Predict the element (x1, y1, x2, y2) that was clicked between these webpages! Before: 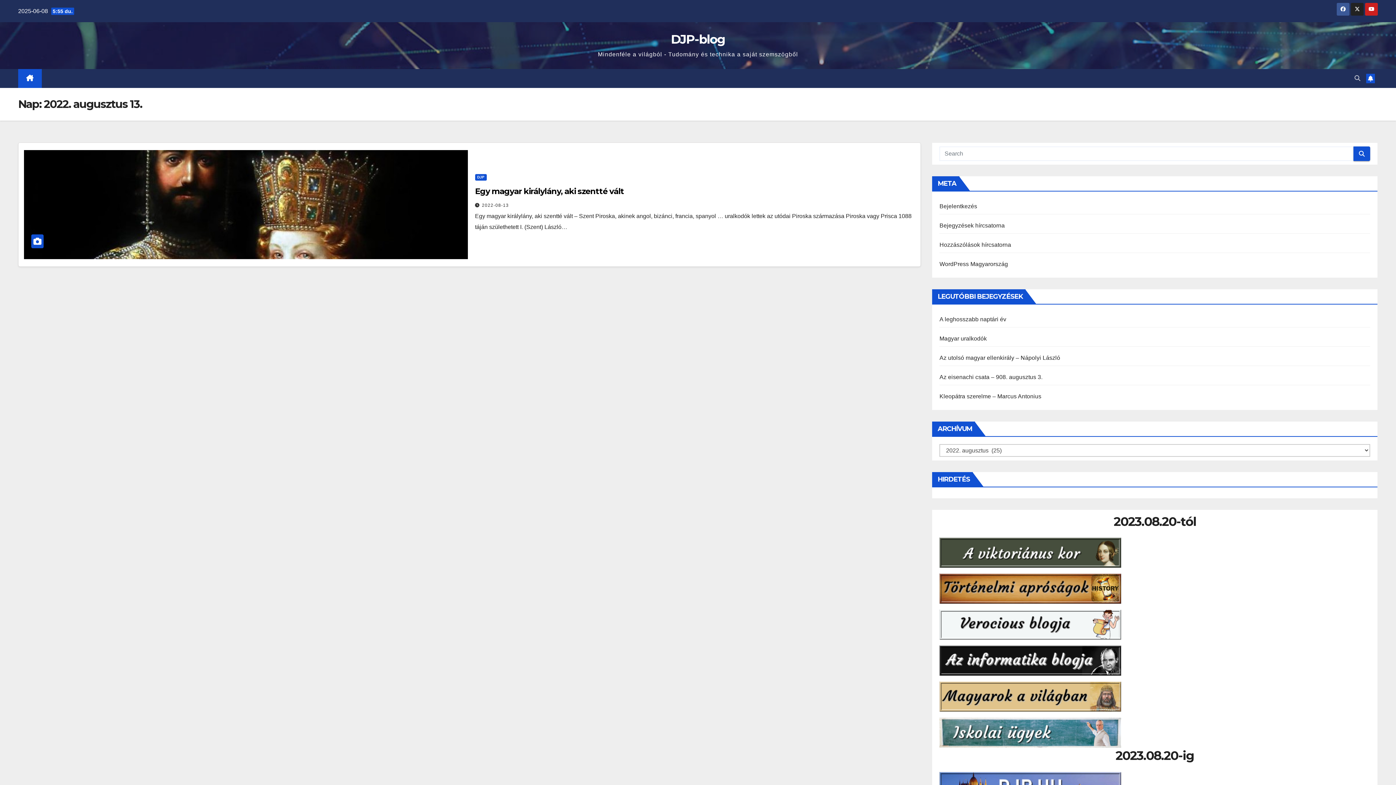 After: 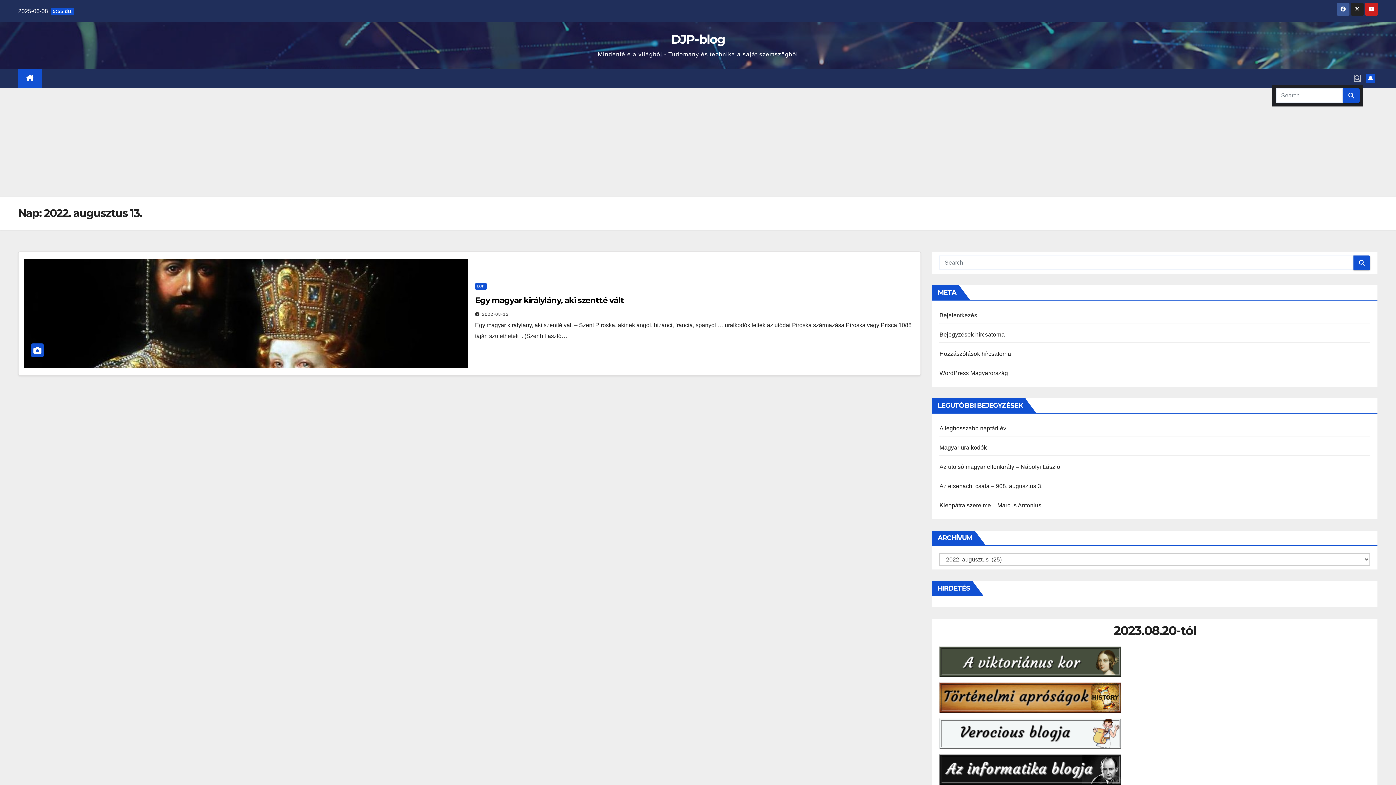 Action: bbox: (1354, 75, 1360, 81)